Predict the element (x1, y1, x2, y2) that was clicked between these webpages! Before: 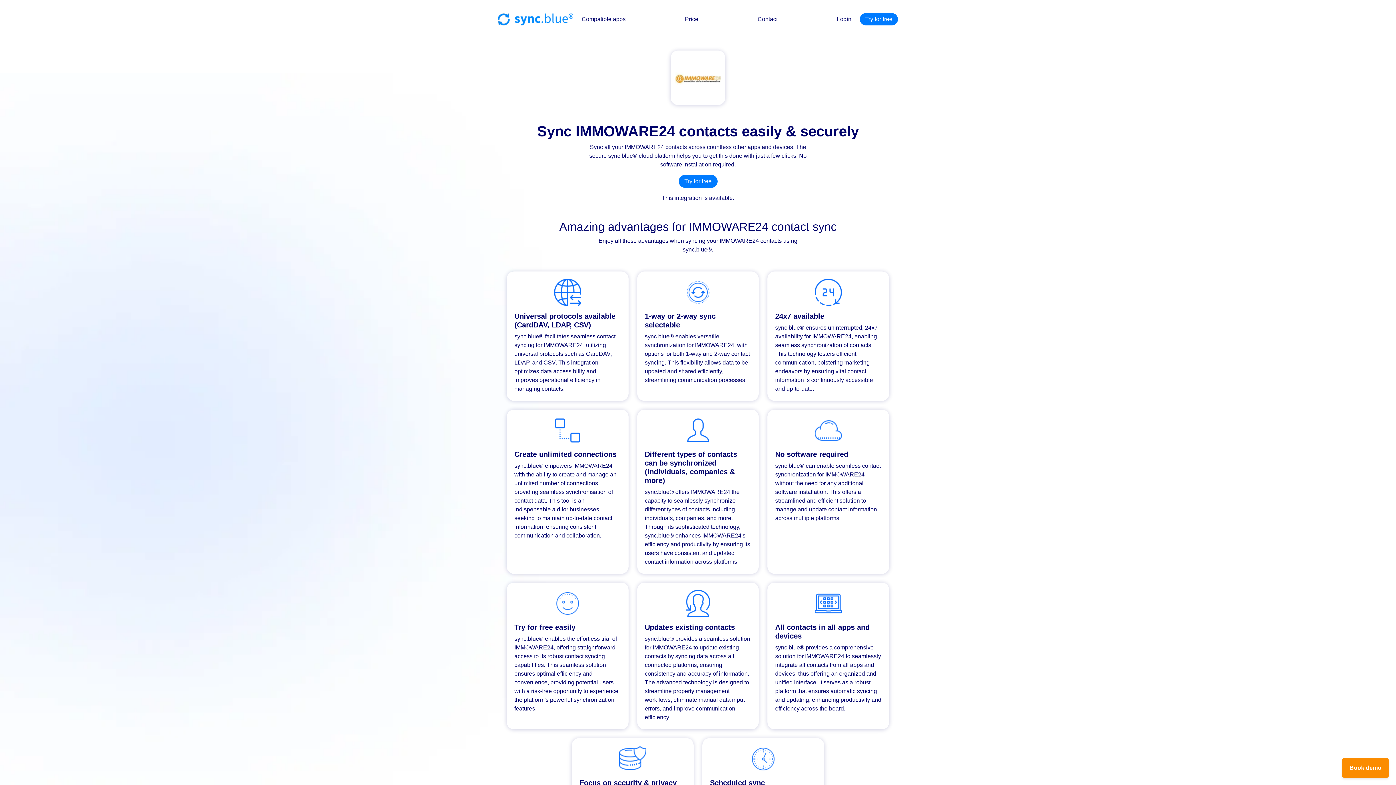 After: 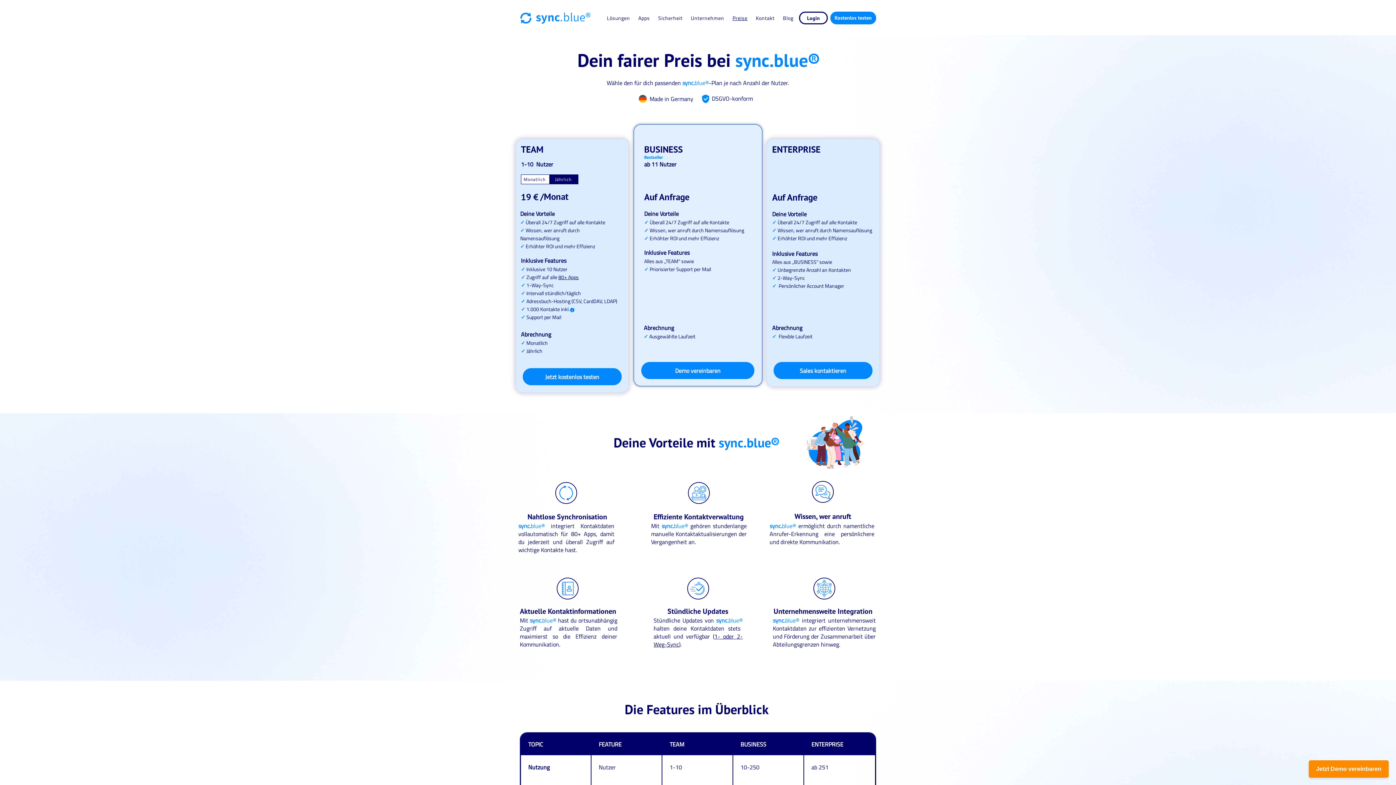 Action: label: Price bbox: (682, 12, 701, 26)